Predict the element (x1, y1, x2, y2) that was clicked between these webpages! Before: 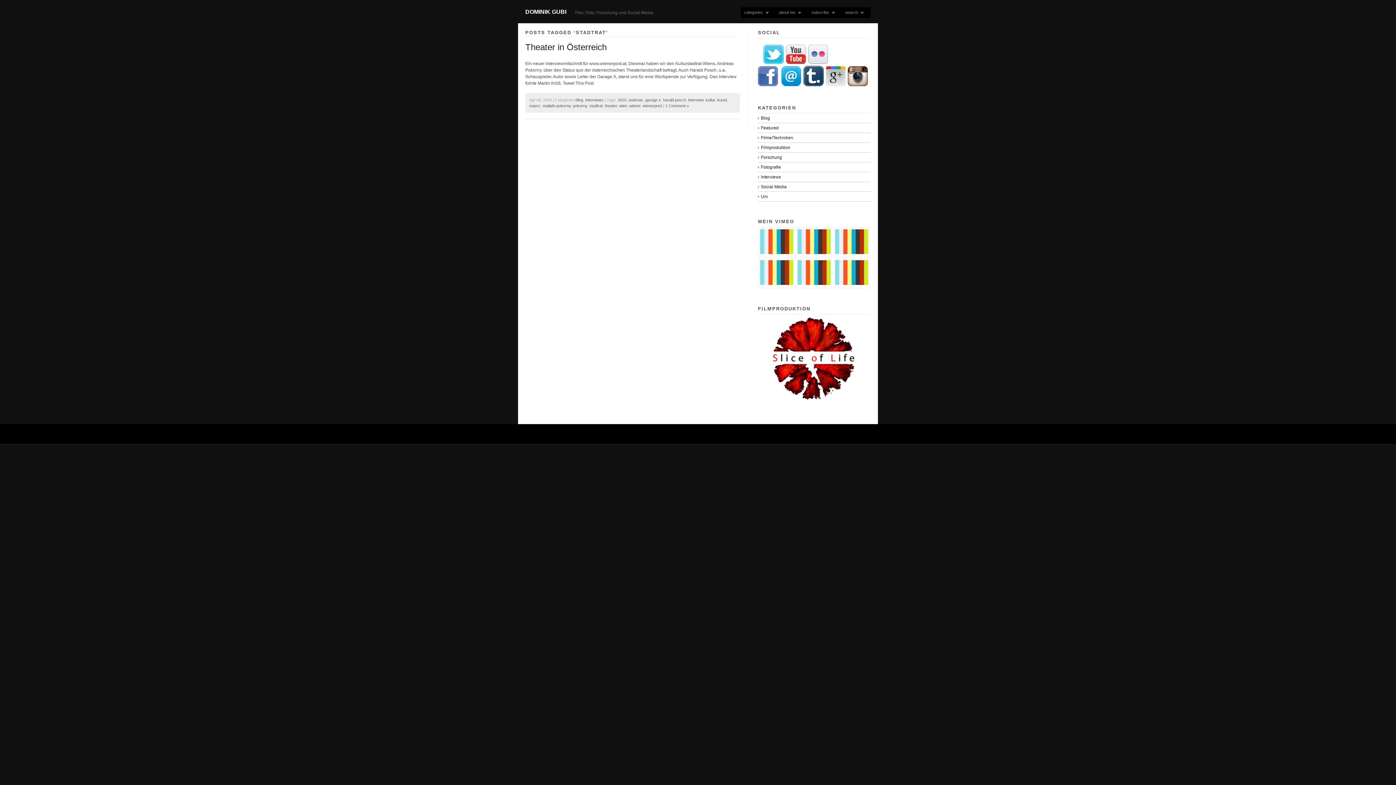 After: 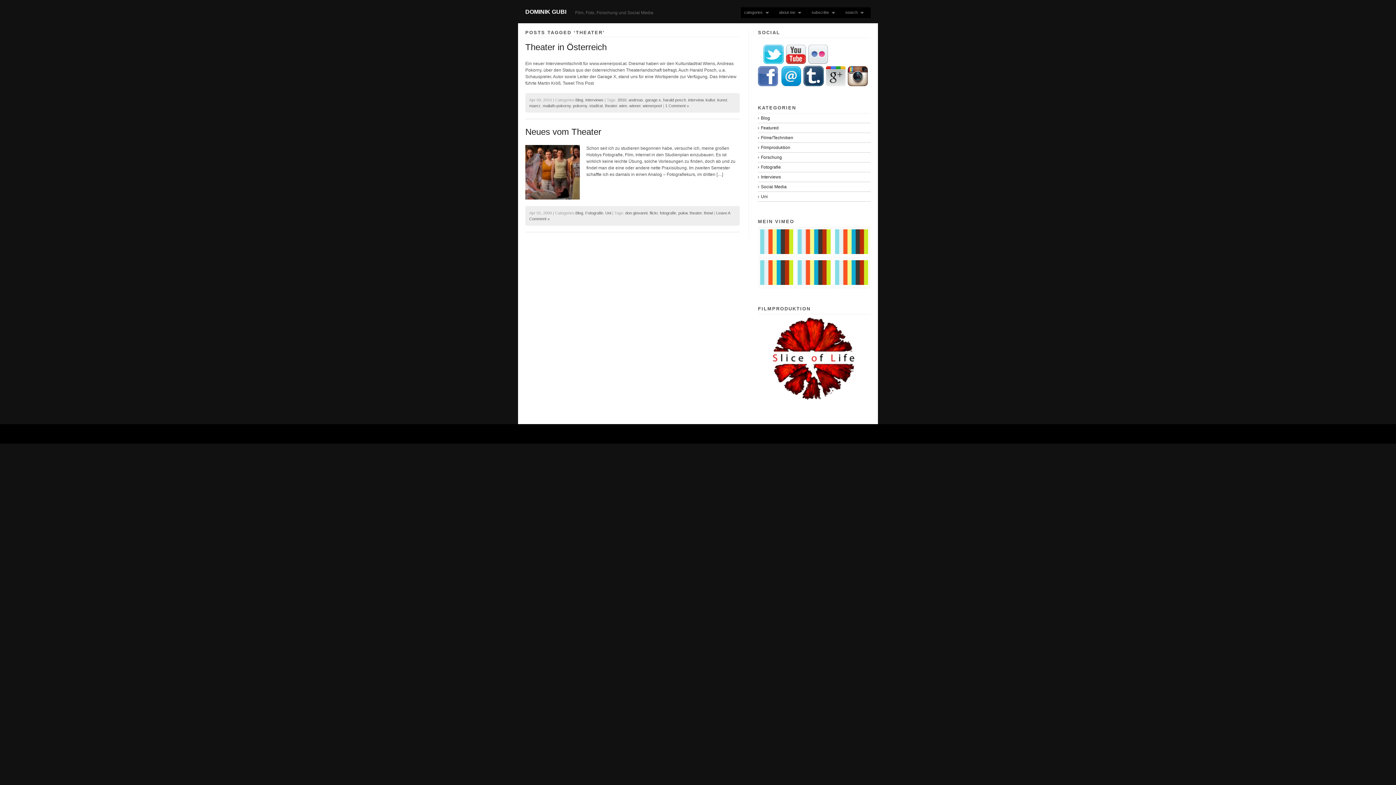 Action: bbox: (605, 103, 617, 108) label: theater